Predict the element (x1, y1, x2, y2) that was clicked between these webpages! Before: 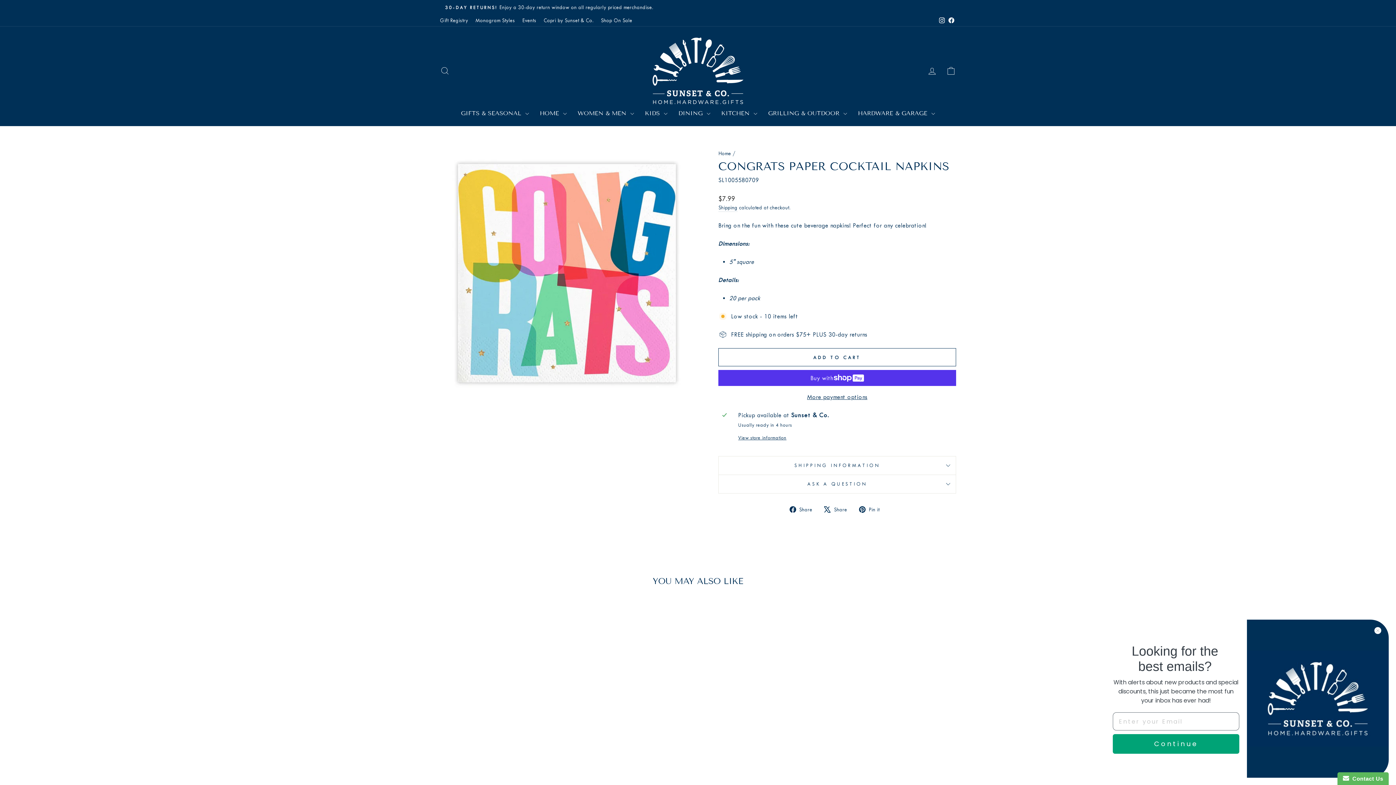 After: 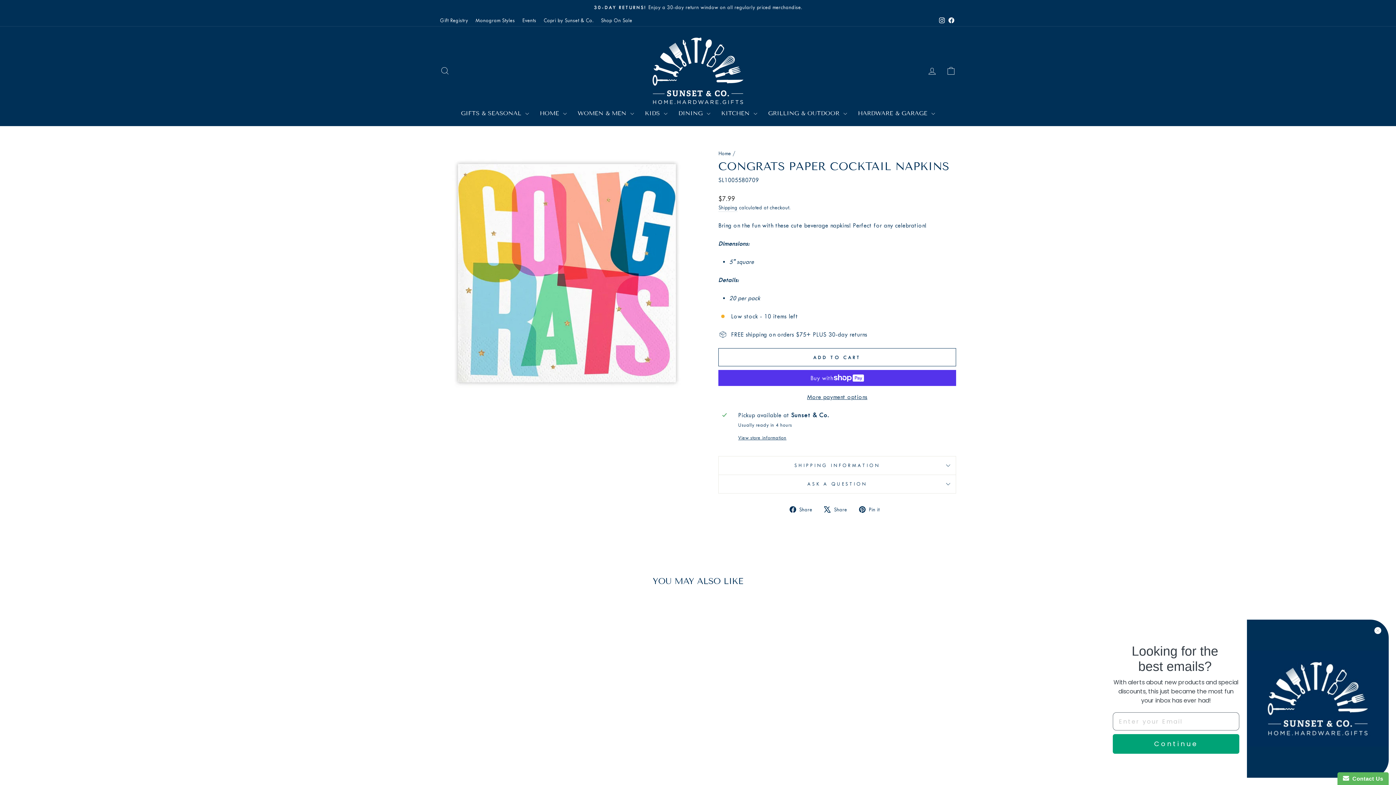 Action: bbox: (859, 504, 885, 513) label:  Pin it
Pin on Pinterest